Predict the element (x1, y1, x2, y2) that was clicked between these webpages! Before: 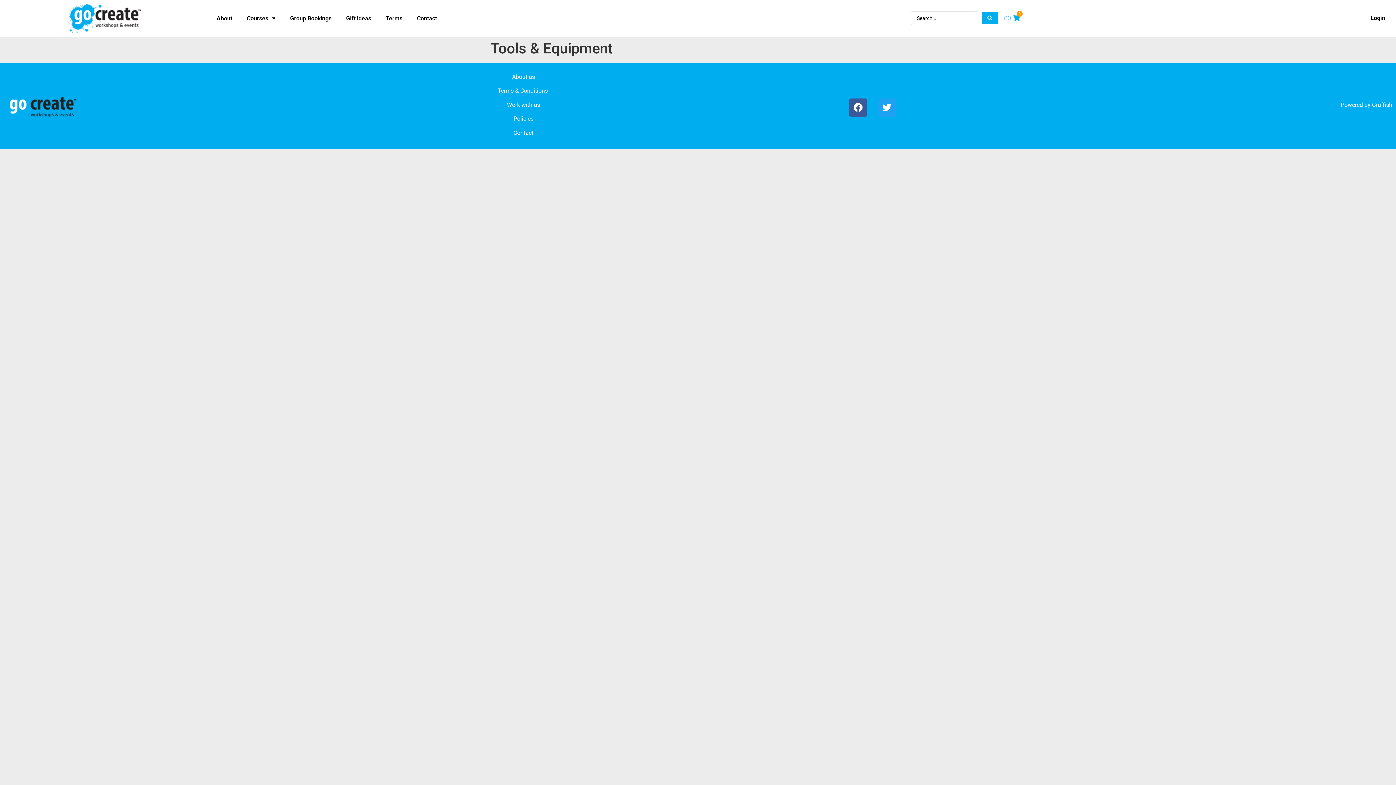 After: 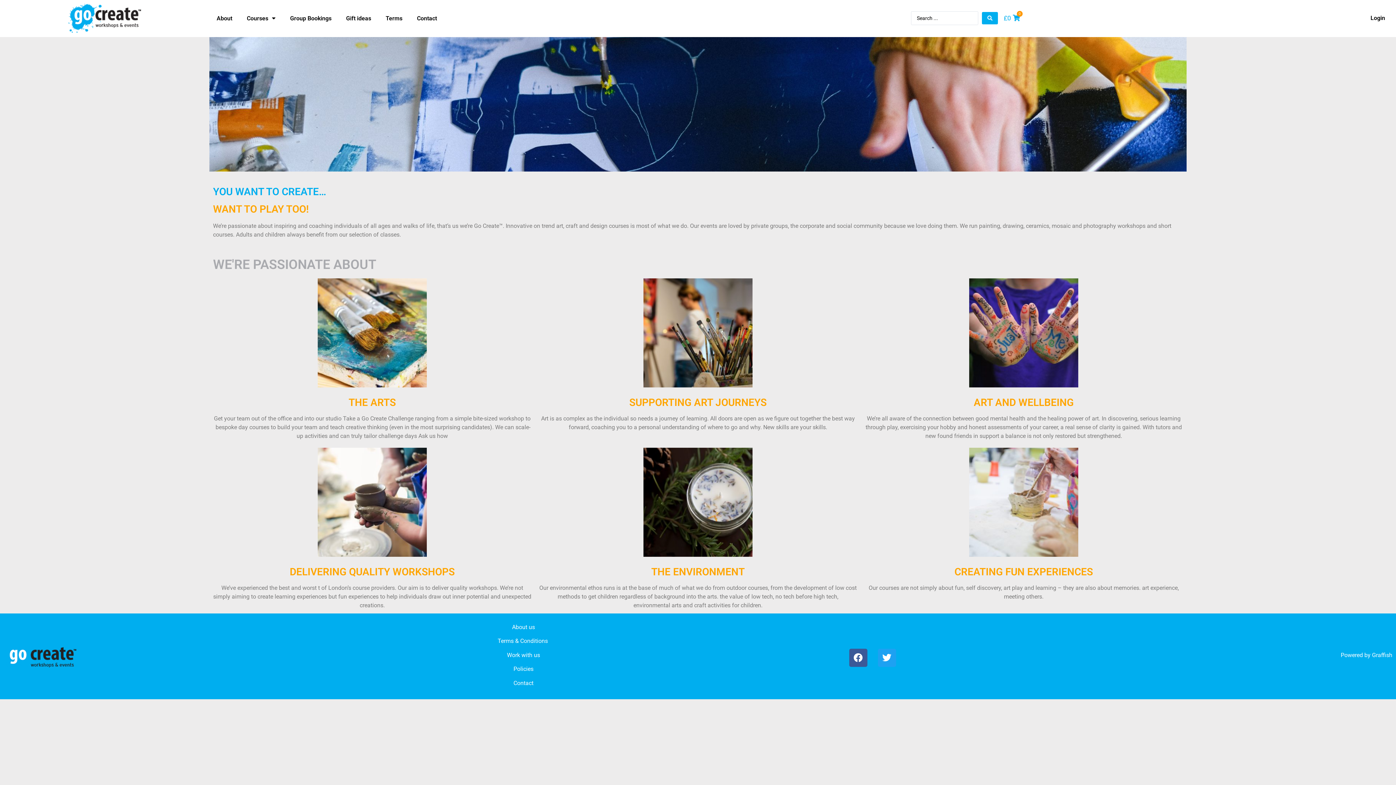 Action: bbox: (209, 8, 239, 28) label: About